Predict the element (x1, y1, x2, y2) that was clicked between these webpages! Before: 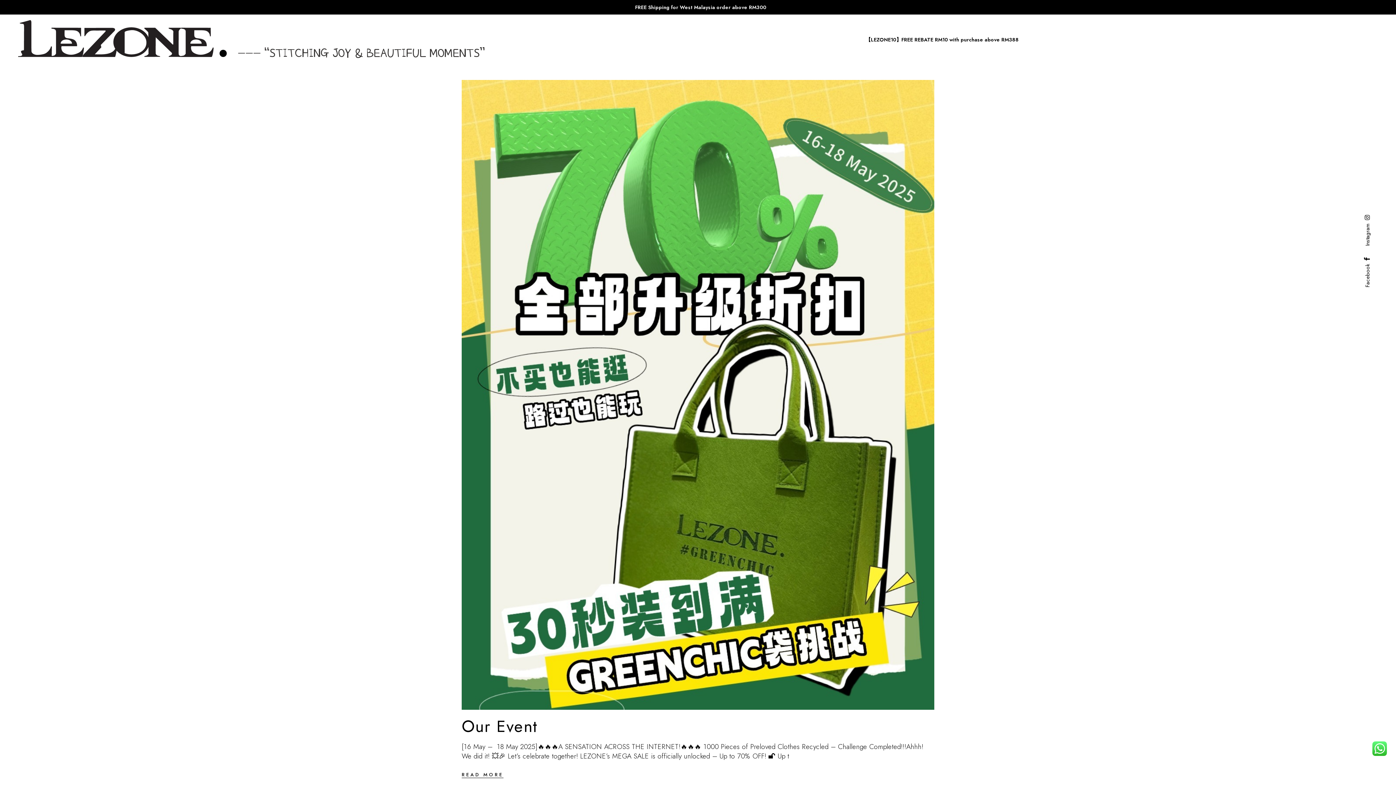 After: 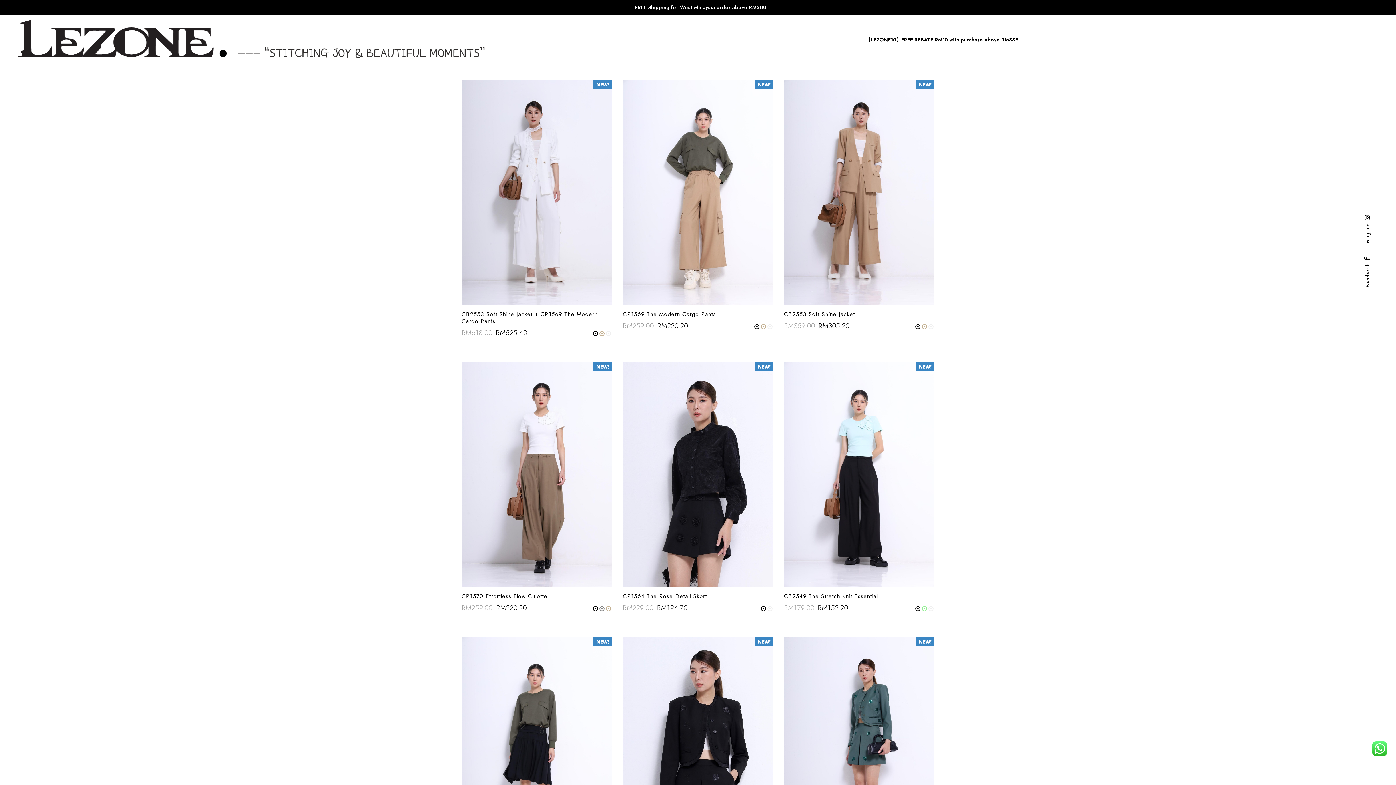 Action: bbox: (483, 3, 898, 10) label: FREE Shipping for West Malaysia order above RM300